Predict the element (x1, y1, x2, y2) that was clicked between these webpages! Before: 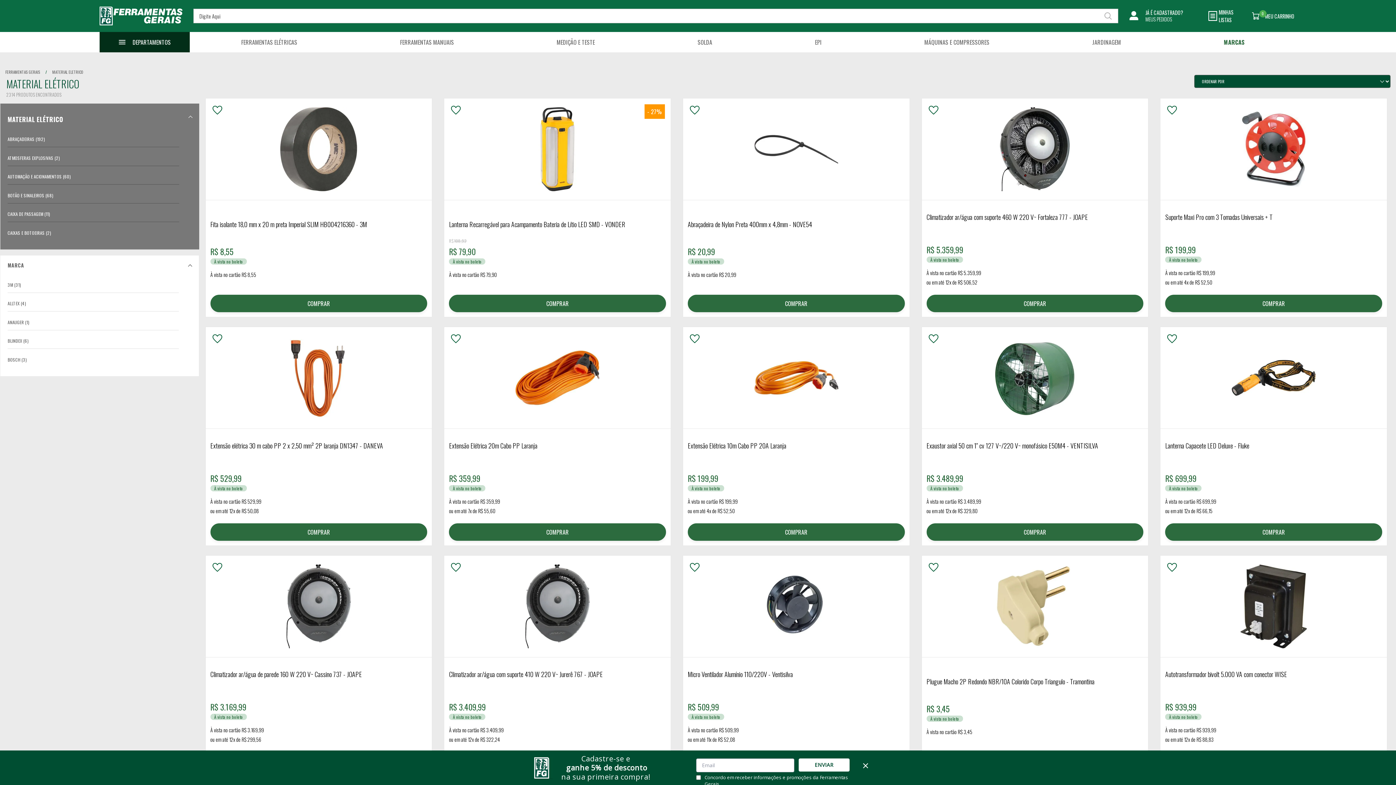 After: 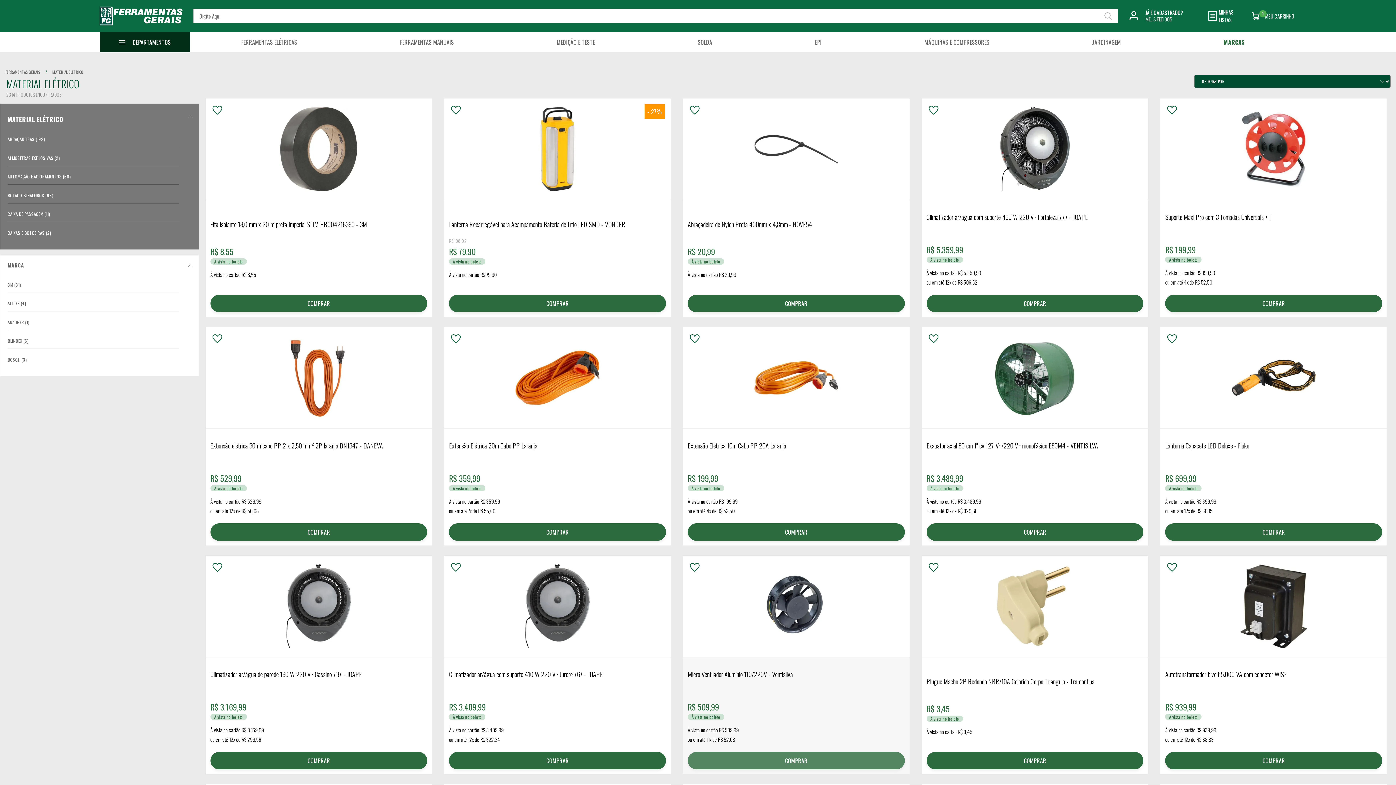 Action: bbox: (863, 763, 868, 768)